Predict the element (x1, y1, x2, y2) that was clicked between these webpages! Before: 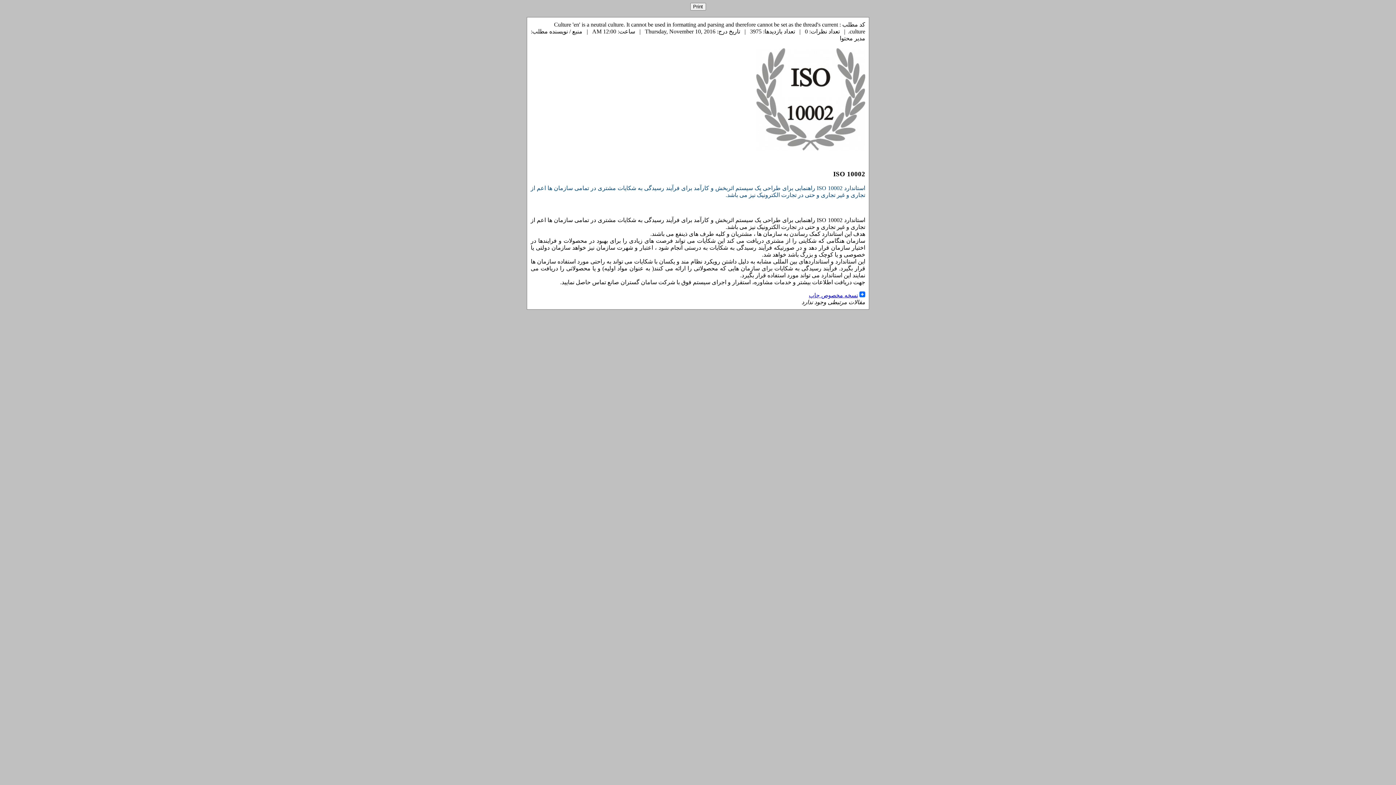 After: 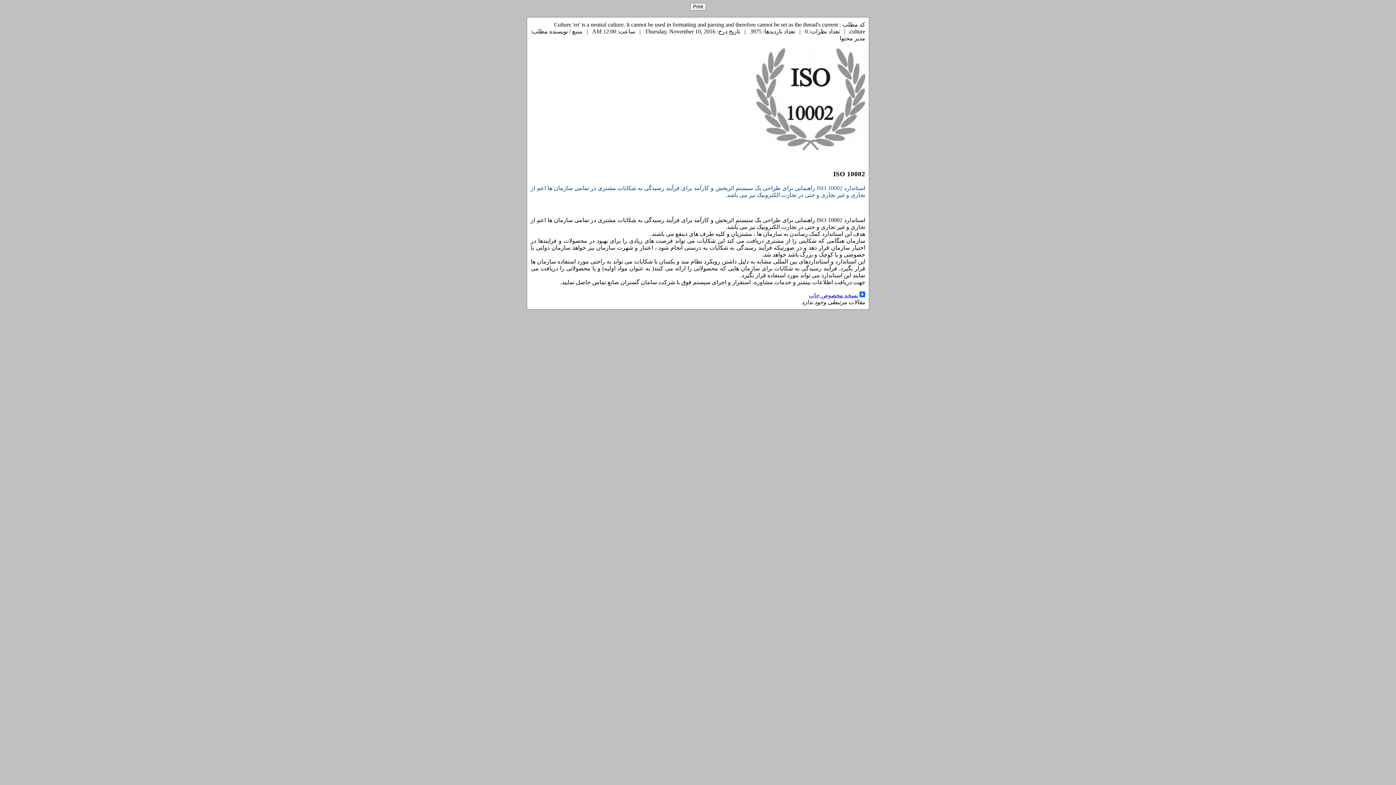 Action: label: نسخه مخصوص چاپ bbox: (809, 292, 858, 298)